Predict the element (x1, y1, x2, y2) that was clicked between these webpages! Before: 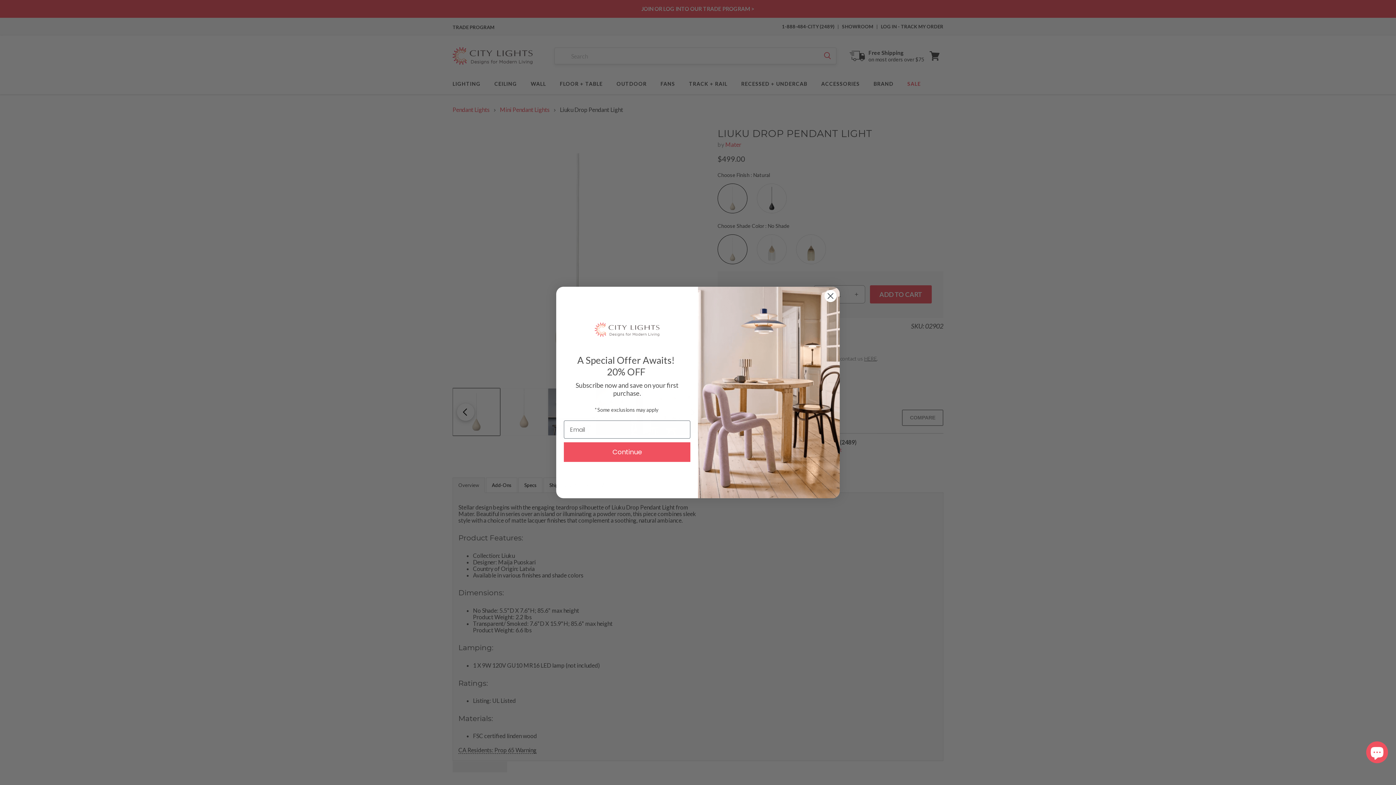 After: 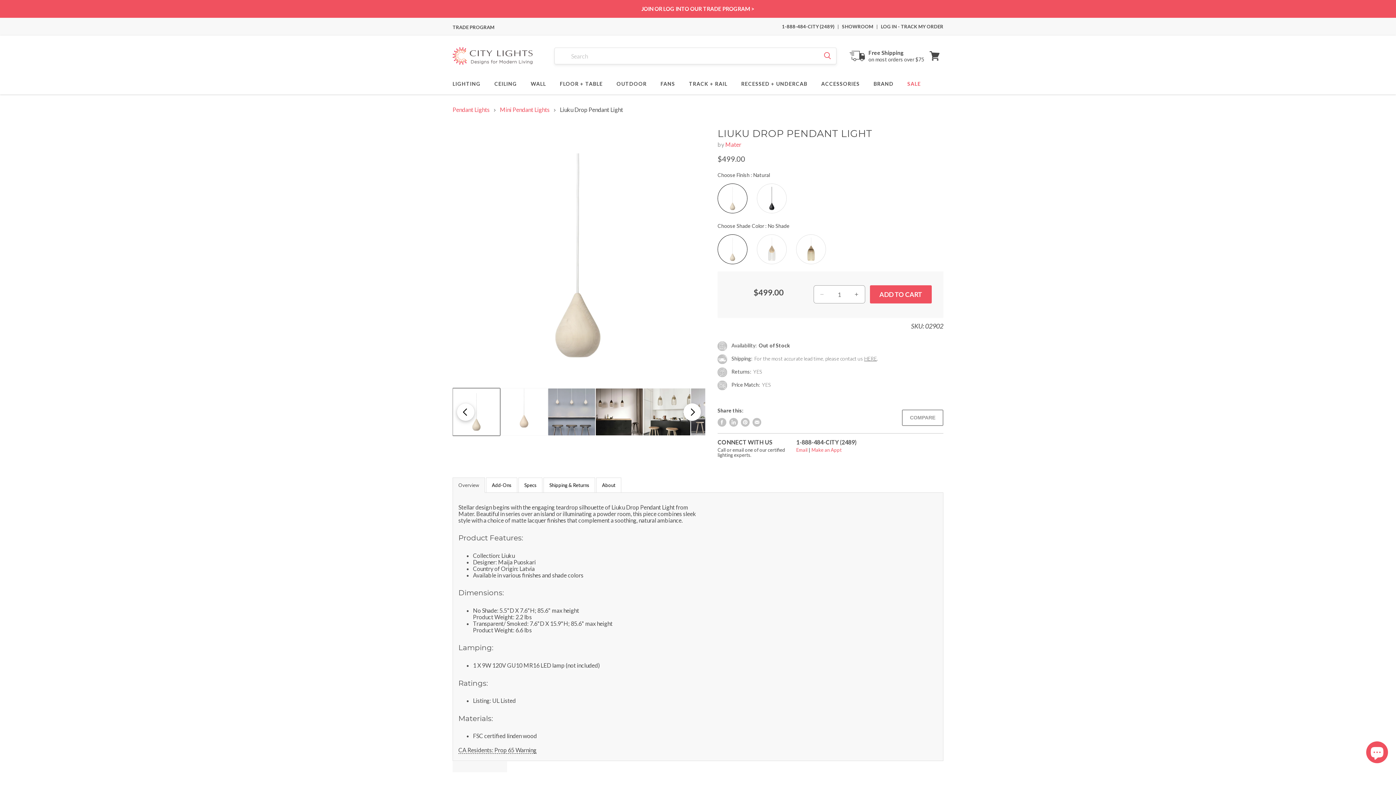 Action: label: Close dialog bbox: (824, 289, 837, 302)